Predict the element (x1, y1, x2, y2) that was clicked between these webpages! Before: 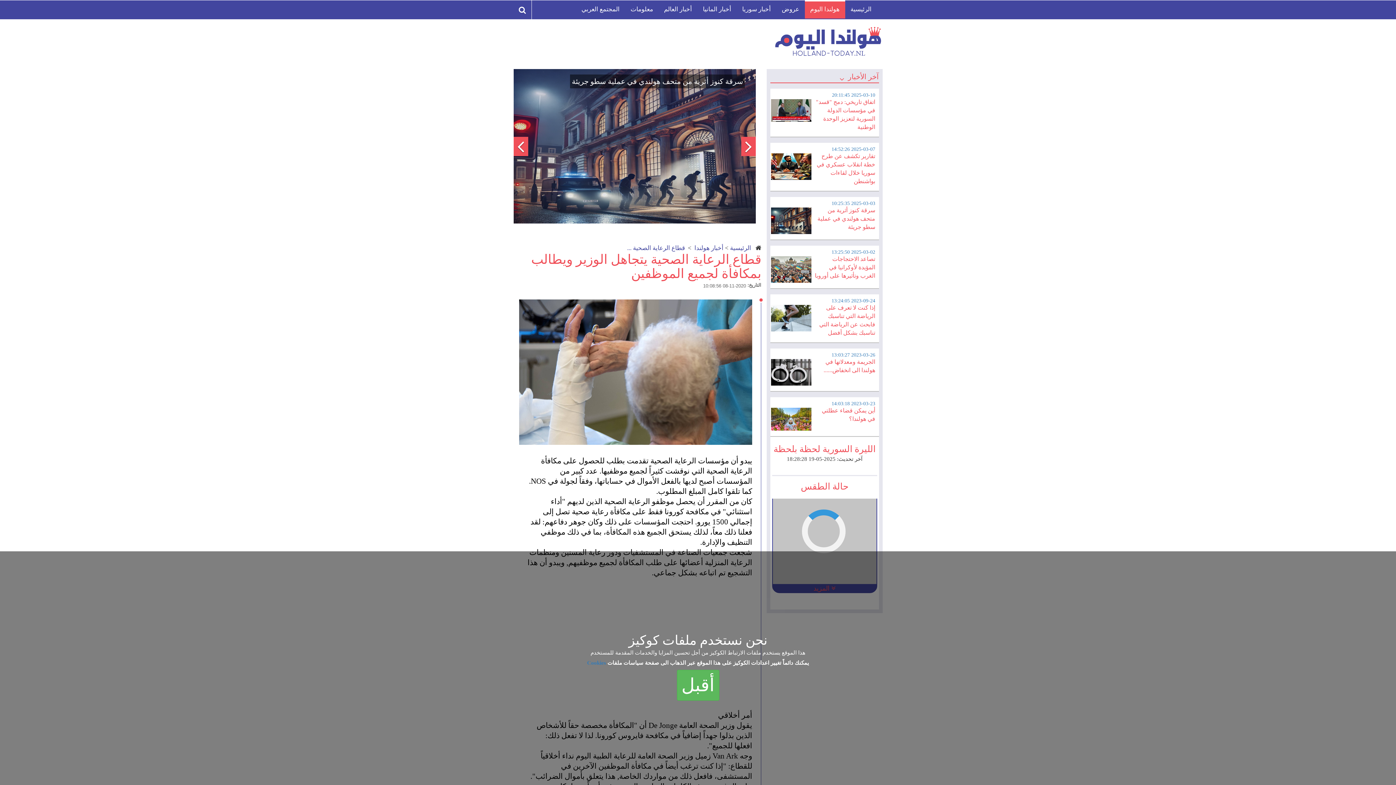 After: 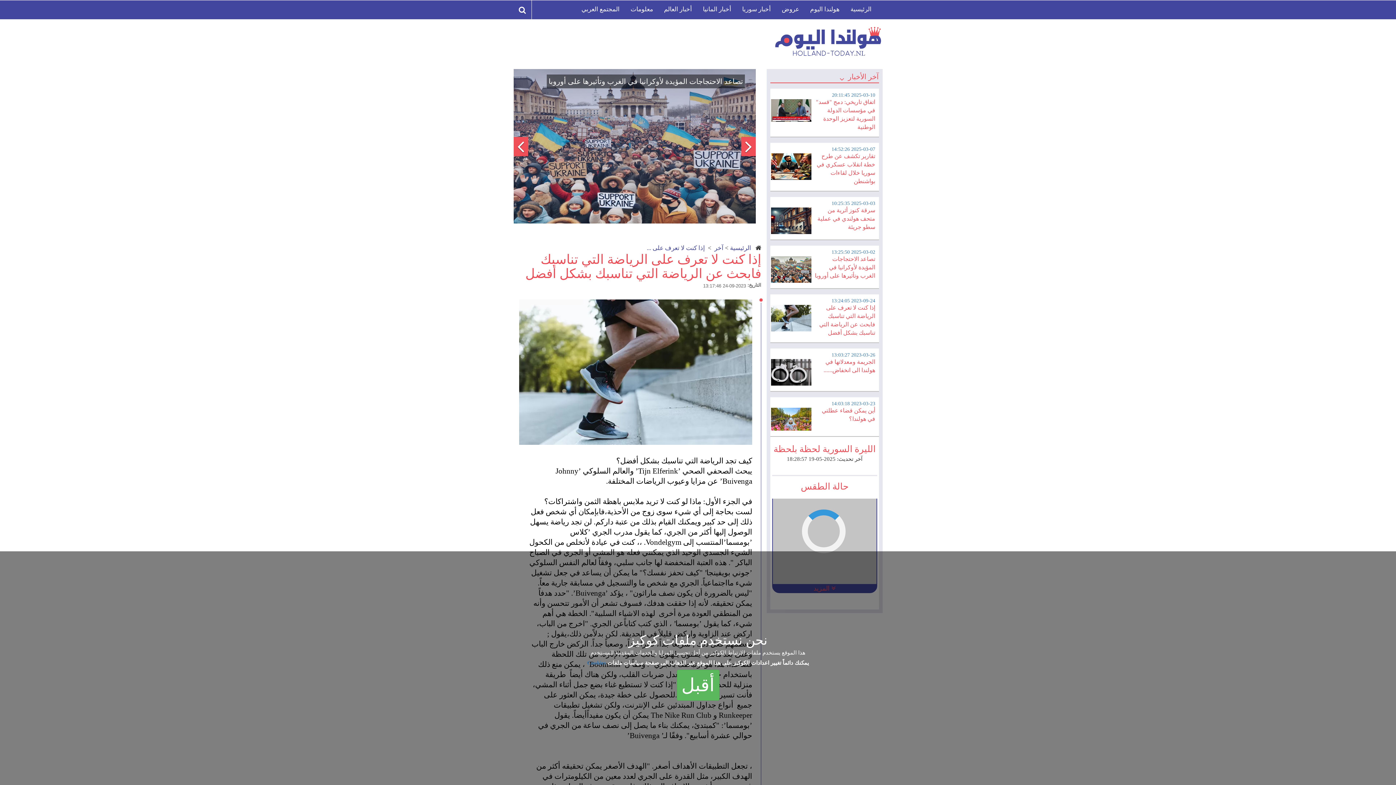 Action: label: 2023-09-24 13:24:05

إذا كنت لا تعرف على الرياضة التي تناسبك فابحث عن الرياضة التي تناسبك بشكل أفضل bbox: (774, 298, 875, 337)